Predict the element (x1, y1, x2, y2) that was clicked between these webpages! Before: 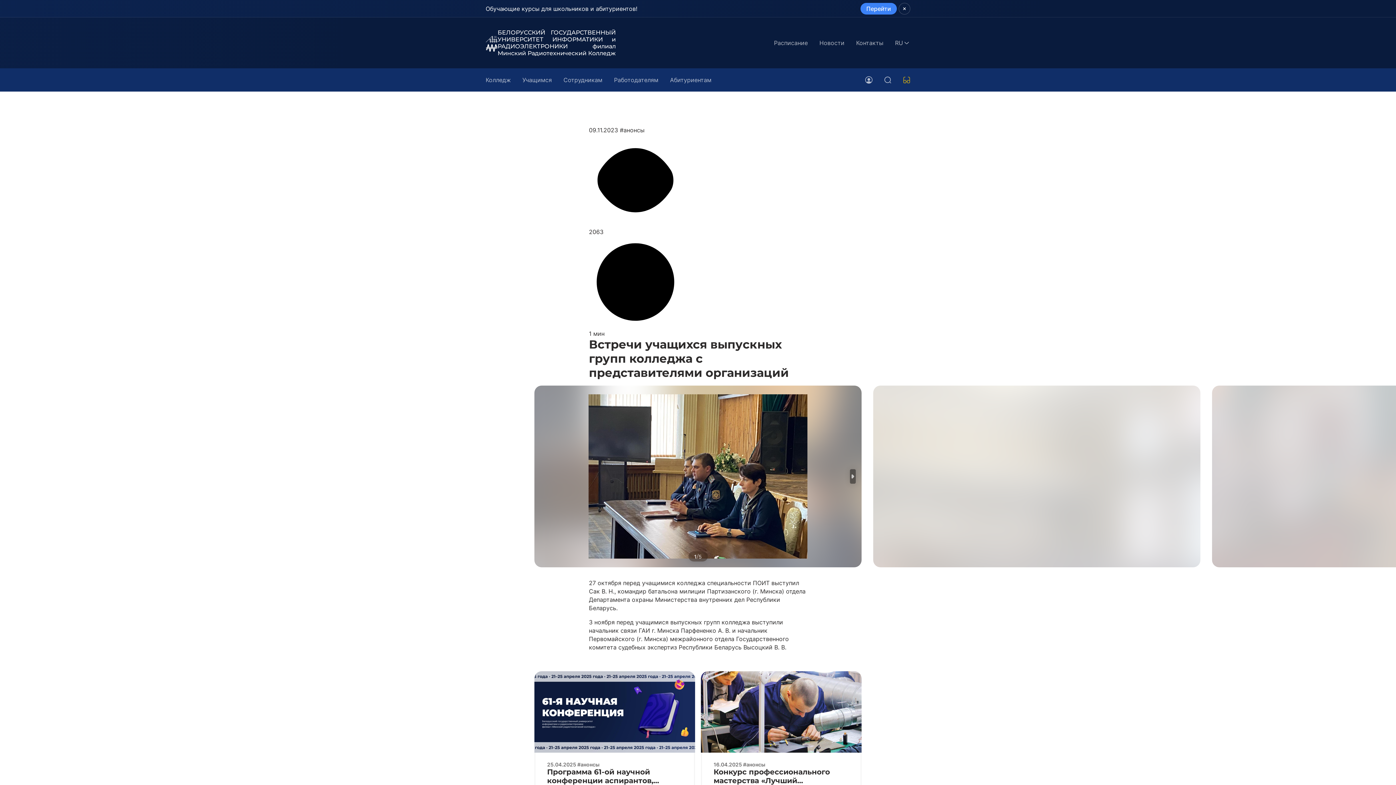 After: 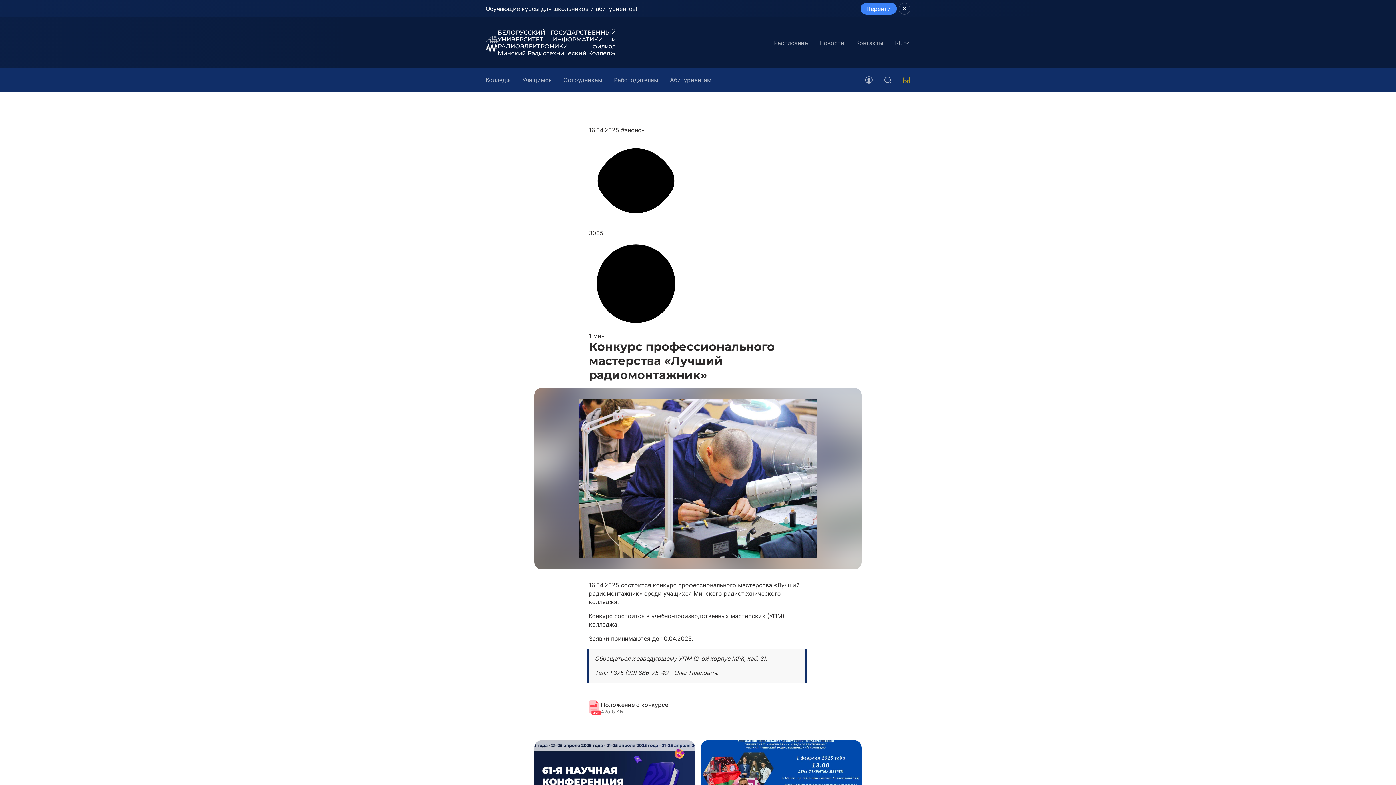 Action: label: 16.04.2025 #анонсы
Конкурс профессионального мастерства «Лучший радиомонтажник» bbox: (701, 671, 861, 795)